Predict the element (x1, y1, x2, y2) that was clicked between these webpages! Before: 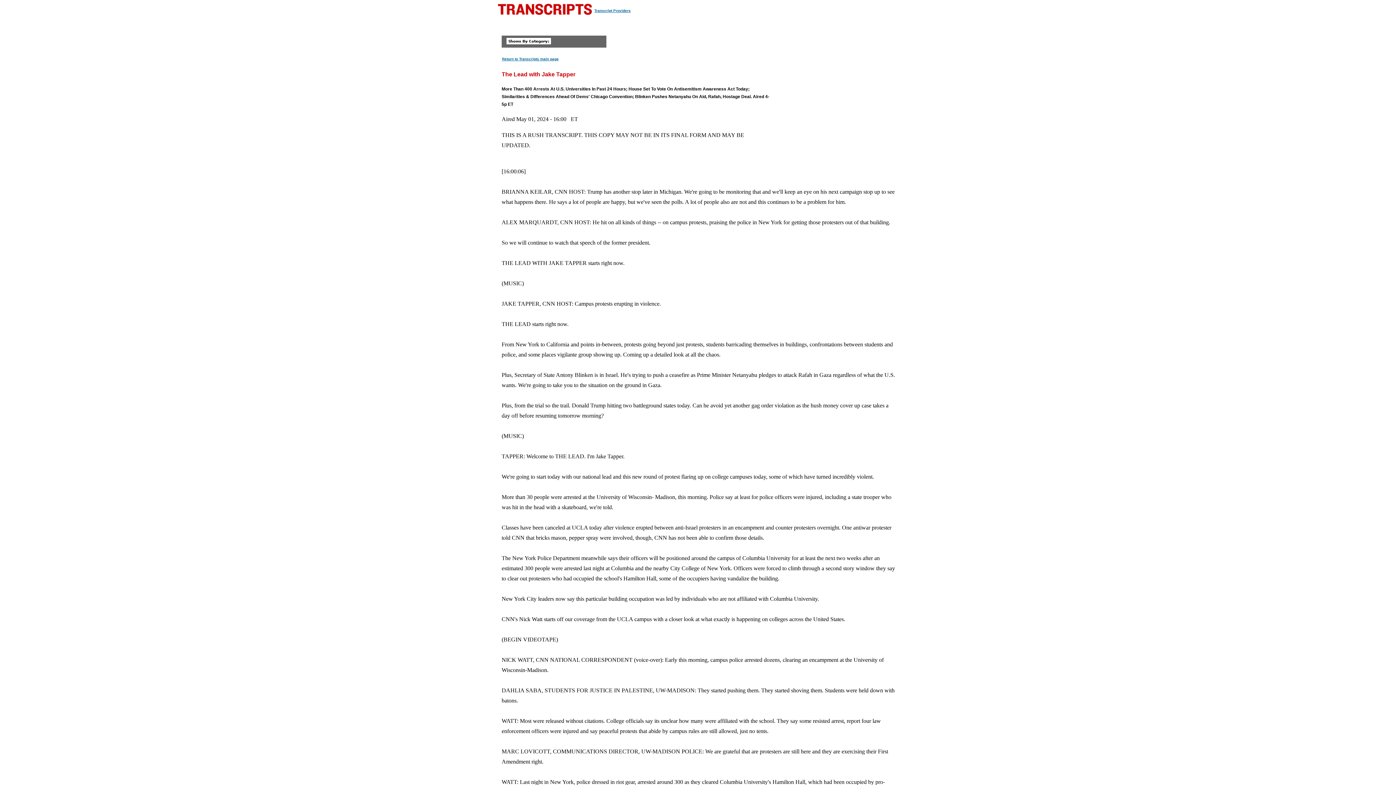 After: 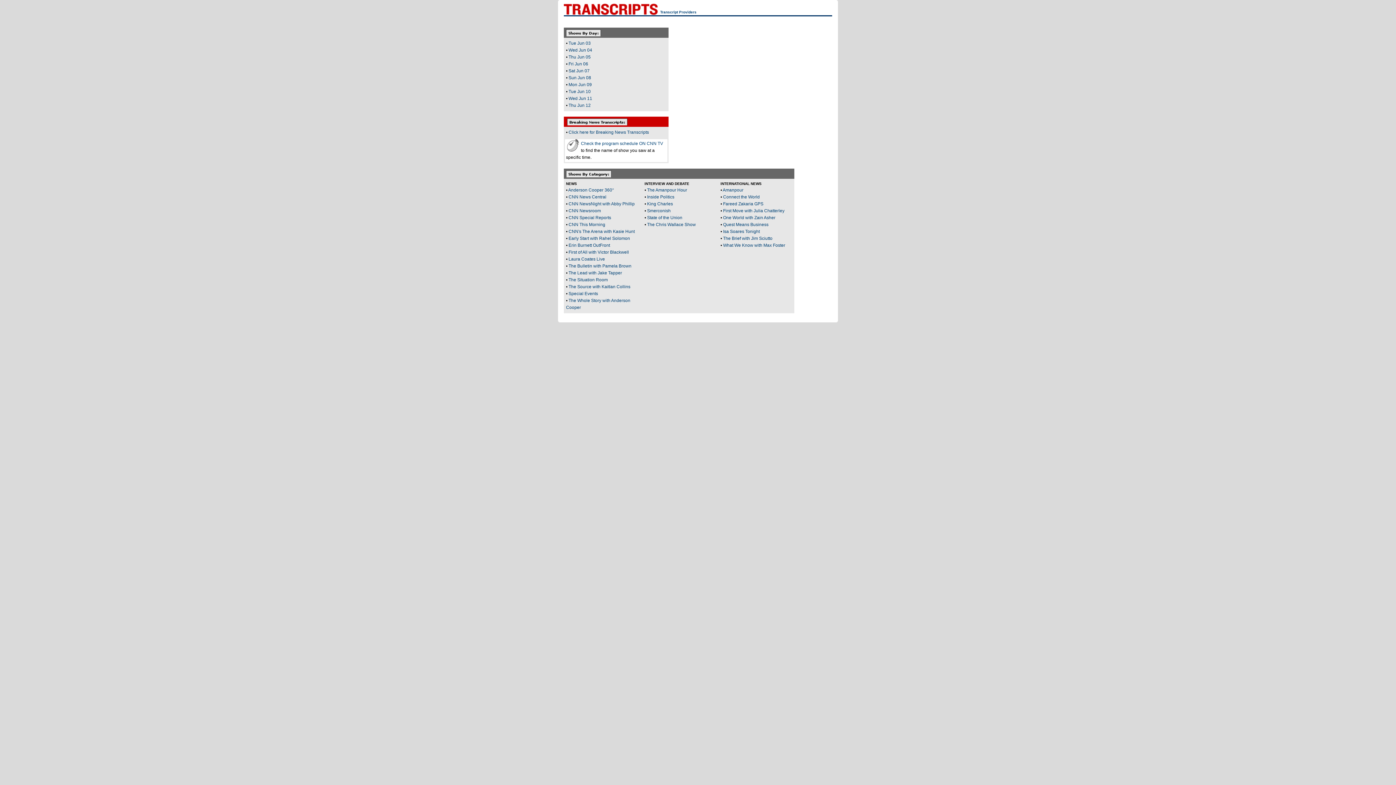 Action: bbox: (501, 56, 559, 61) label: Return to Transcripts main page